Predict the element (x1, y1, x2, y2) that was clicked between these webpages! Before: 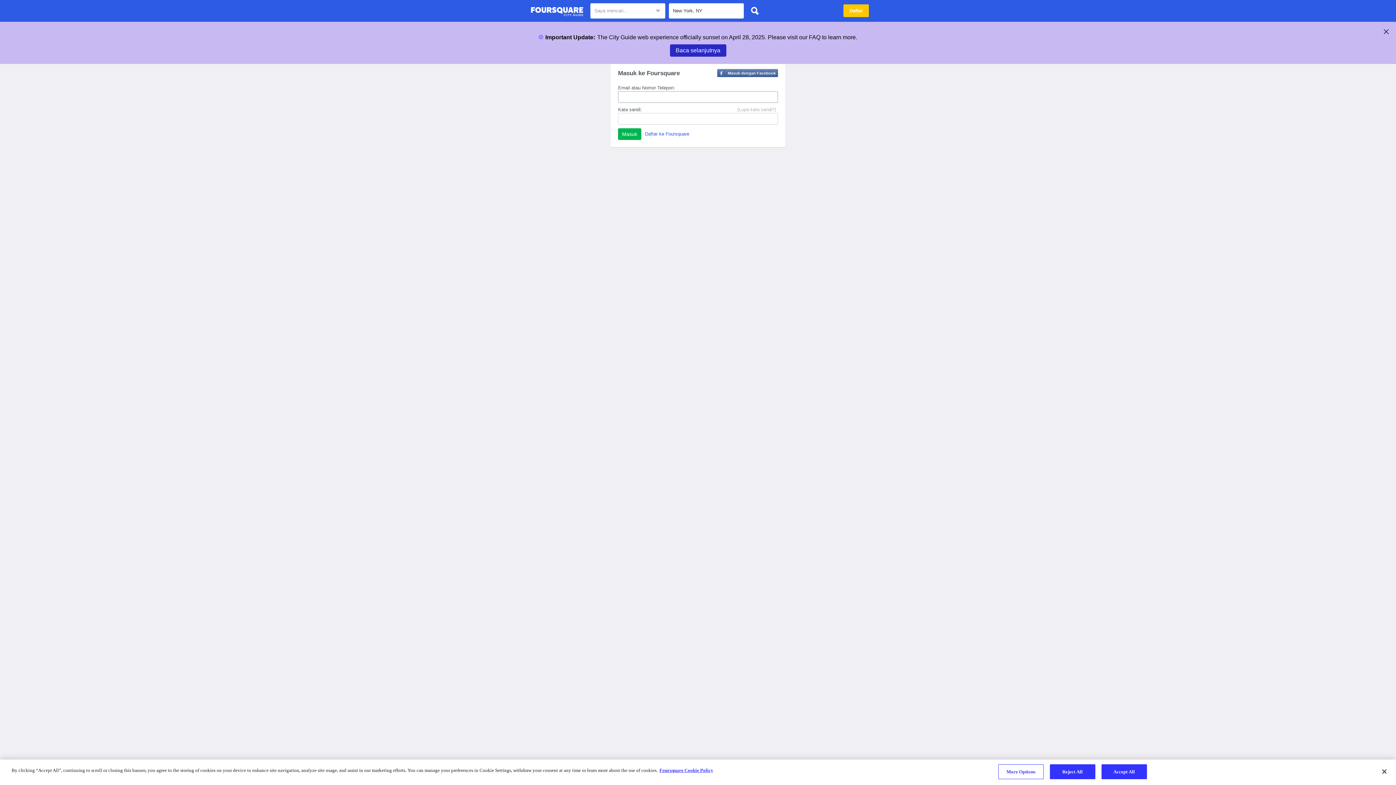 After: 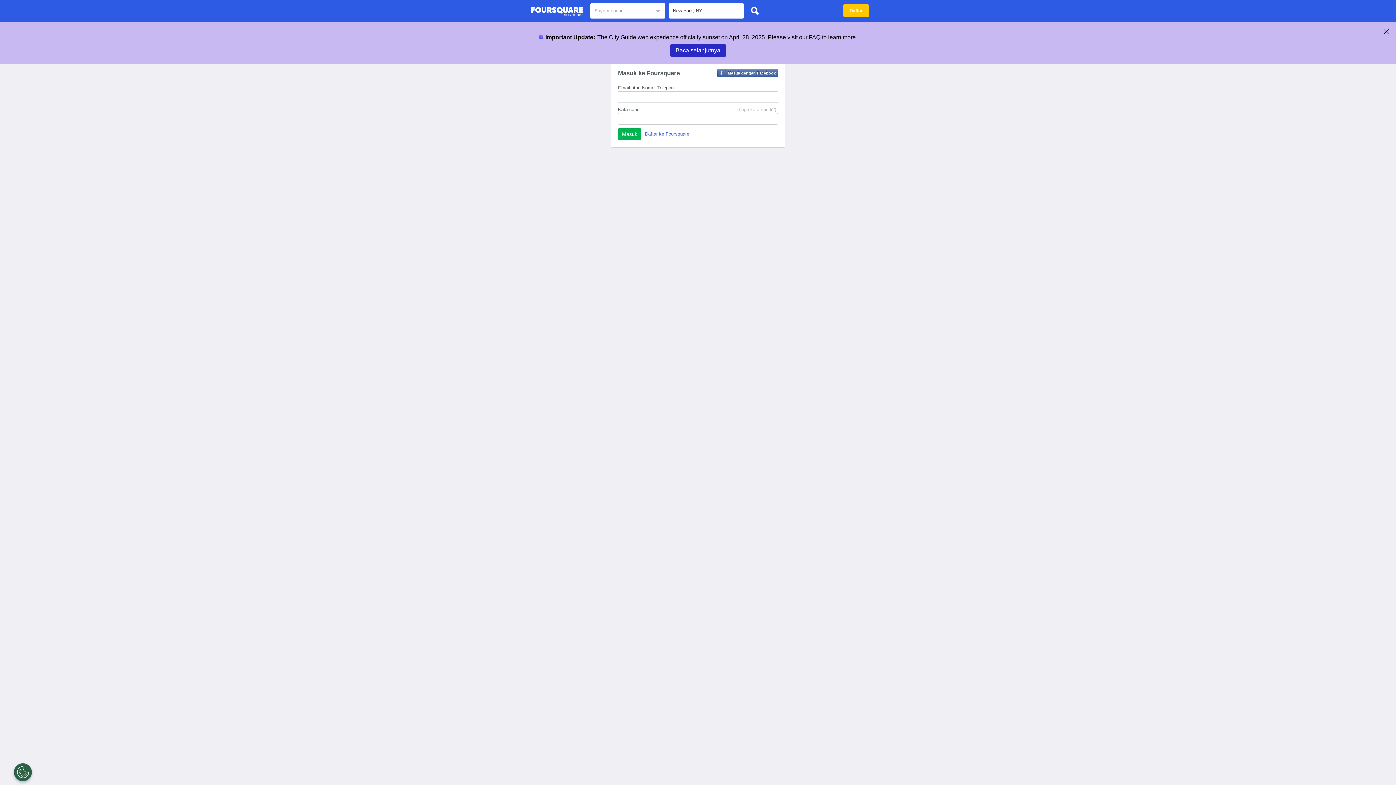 Action: label: Accept All bbox: (1101, 764, 1147, 779)